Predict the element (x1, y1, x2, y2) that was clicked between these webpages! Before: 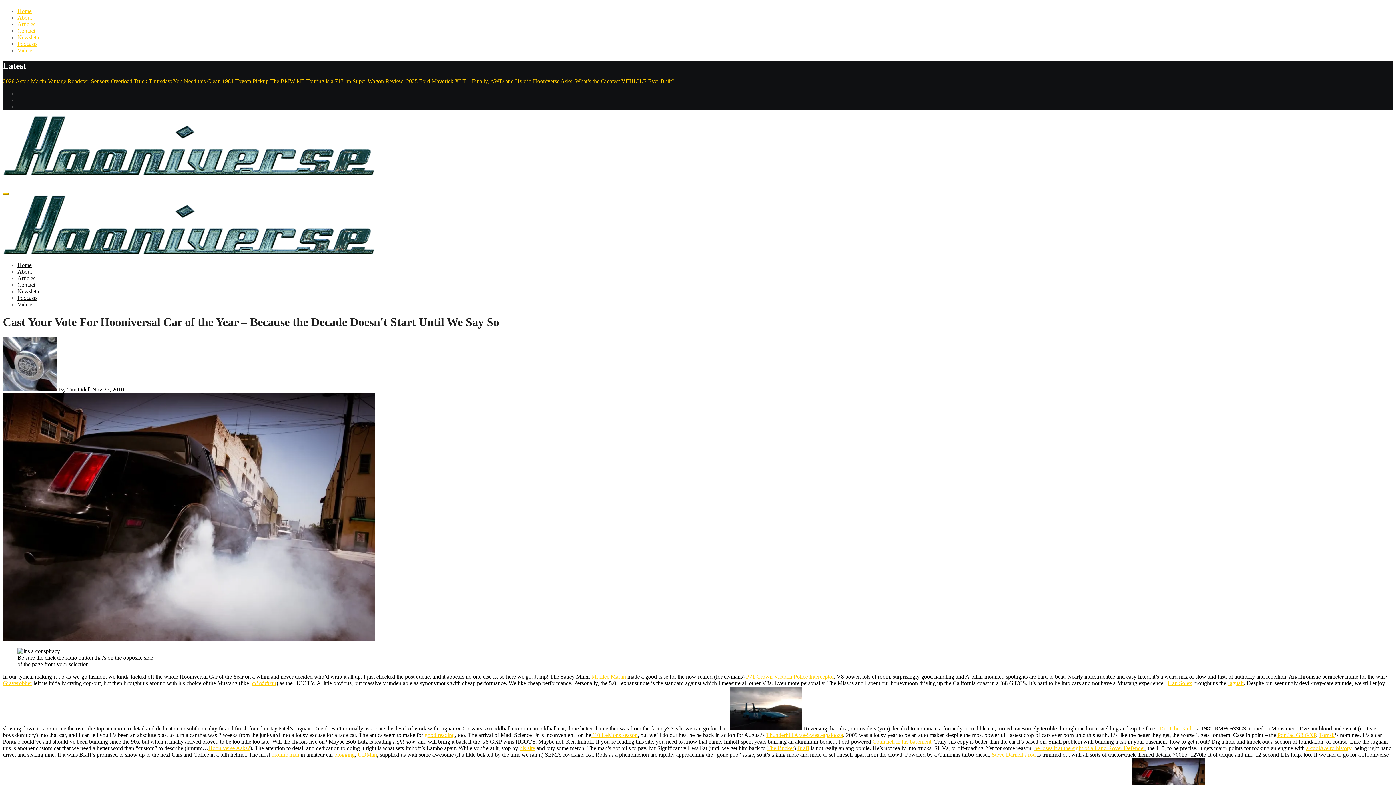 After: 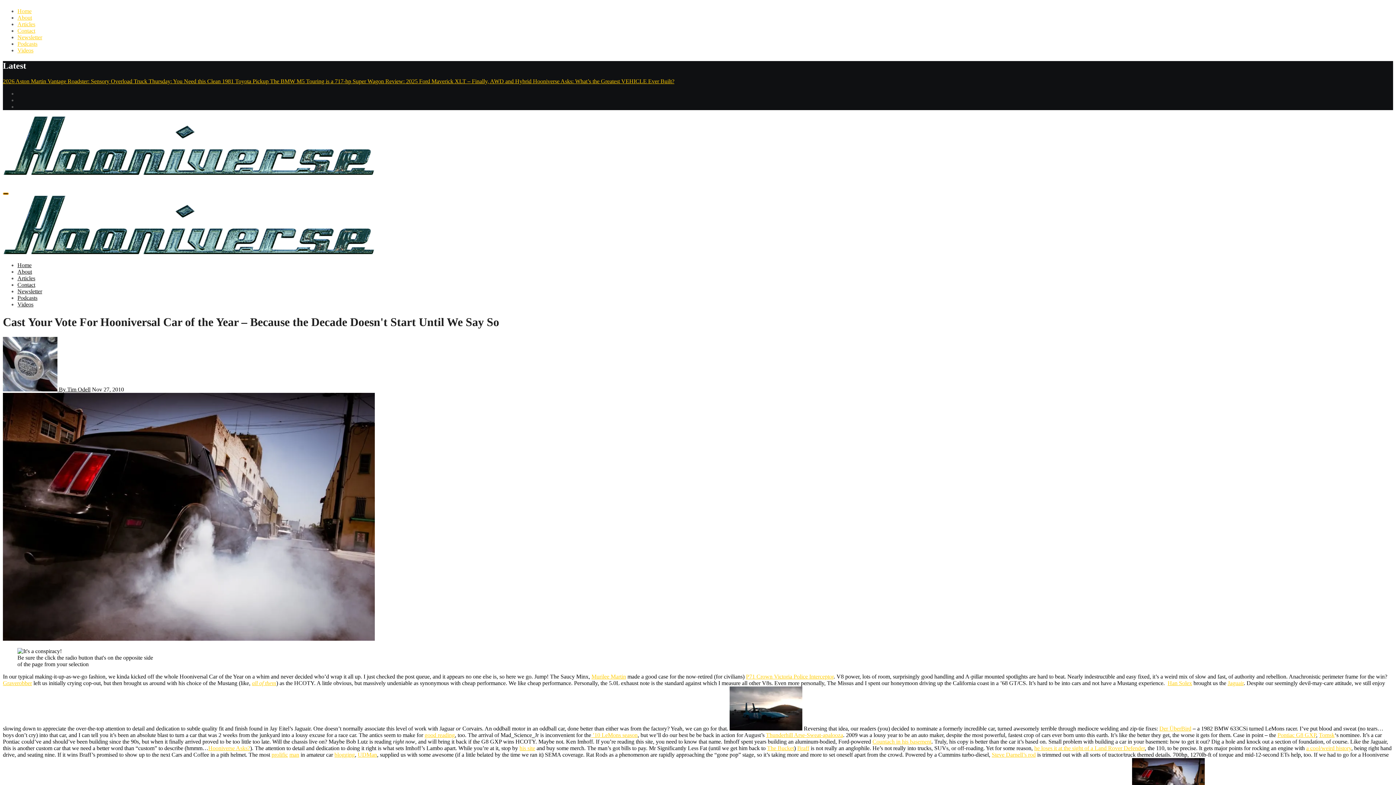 Action: label: Toggle navigation bbox: (2, 192, 8, 194)